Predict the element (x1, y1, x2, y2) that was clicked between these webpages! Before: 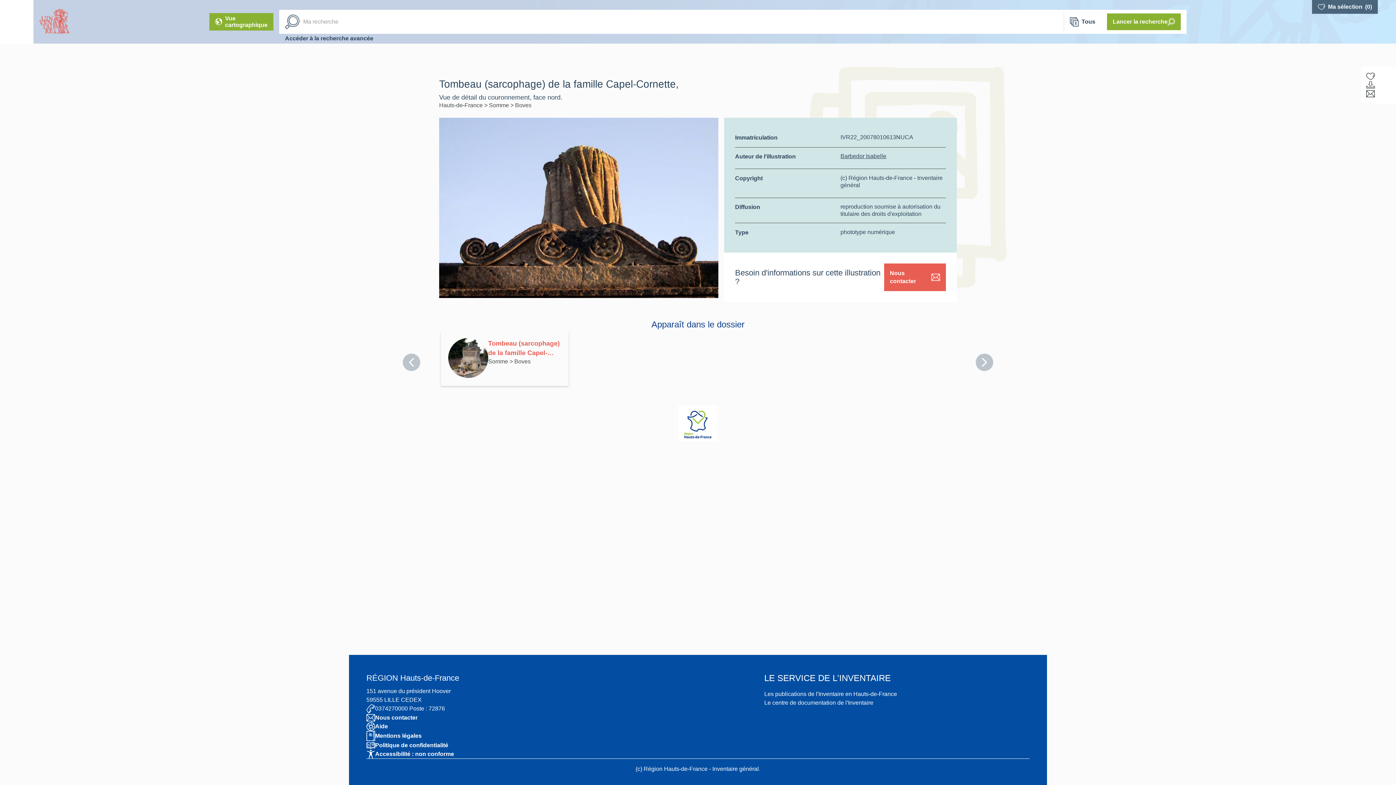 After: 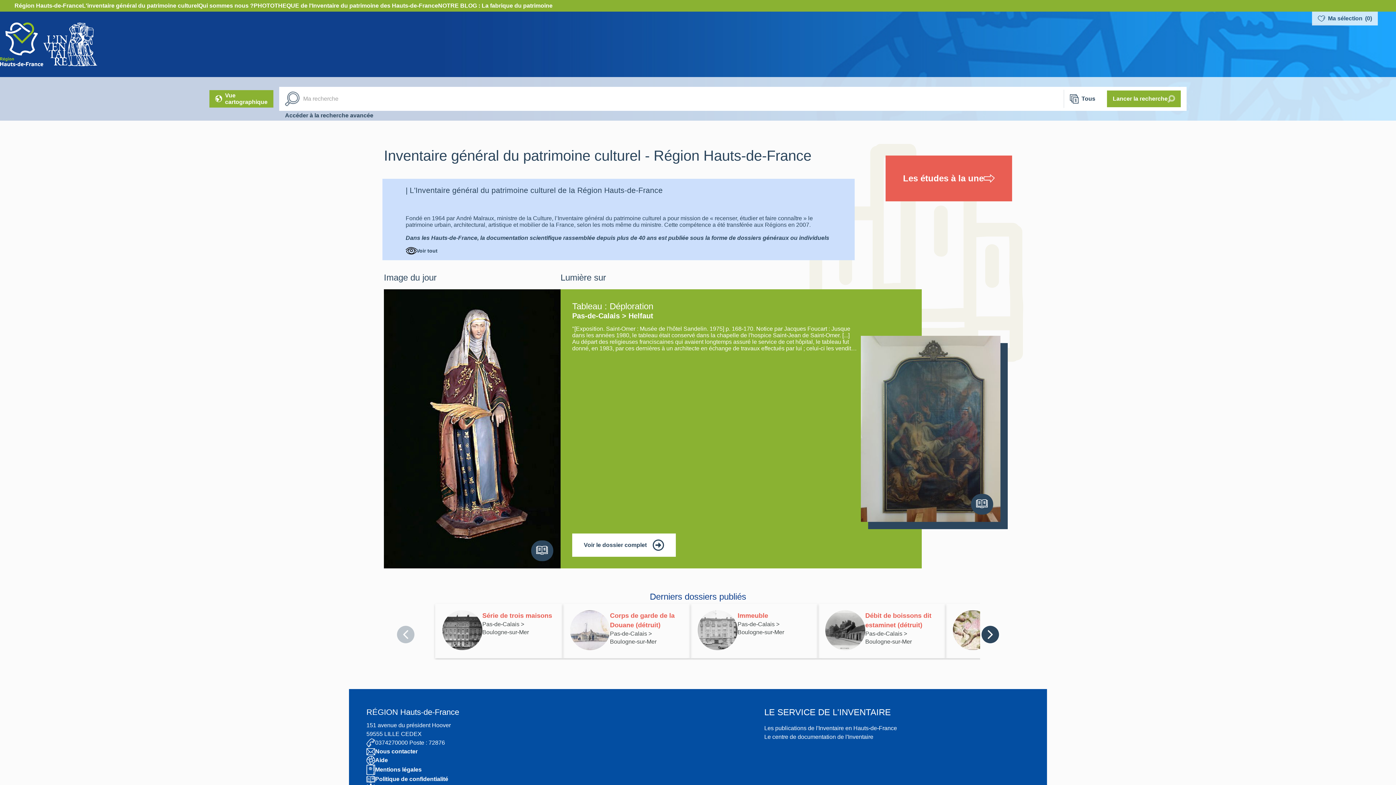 Action: label: Somme bbox: (488, 357, 508, 365)